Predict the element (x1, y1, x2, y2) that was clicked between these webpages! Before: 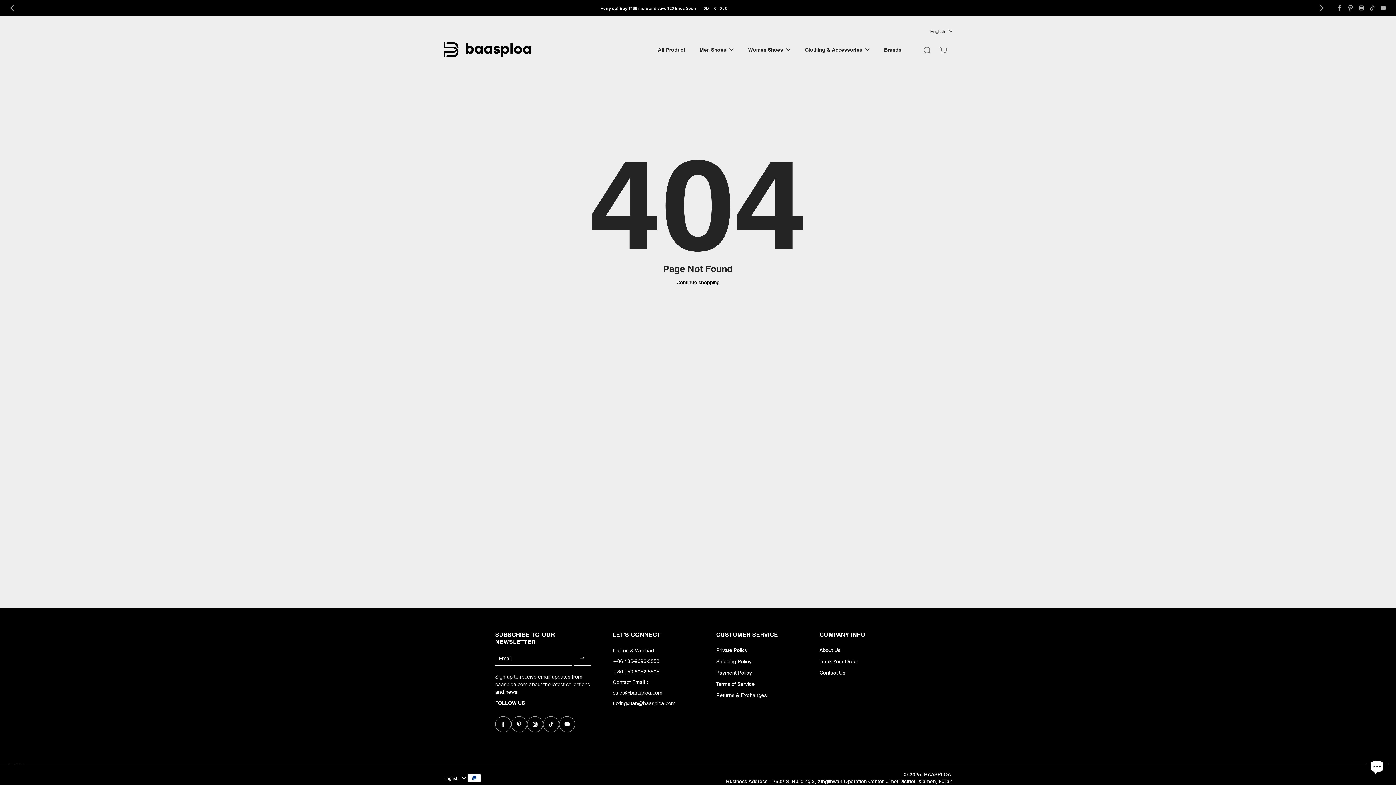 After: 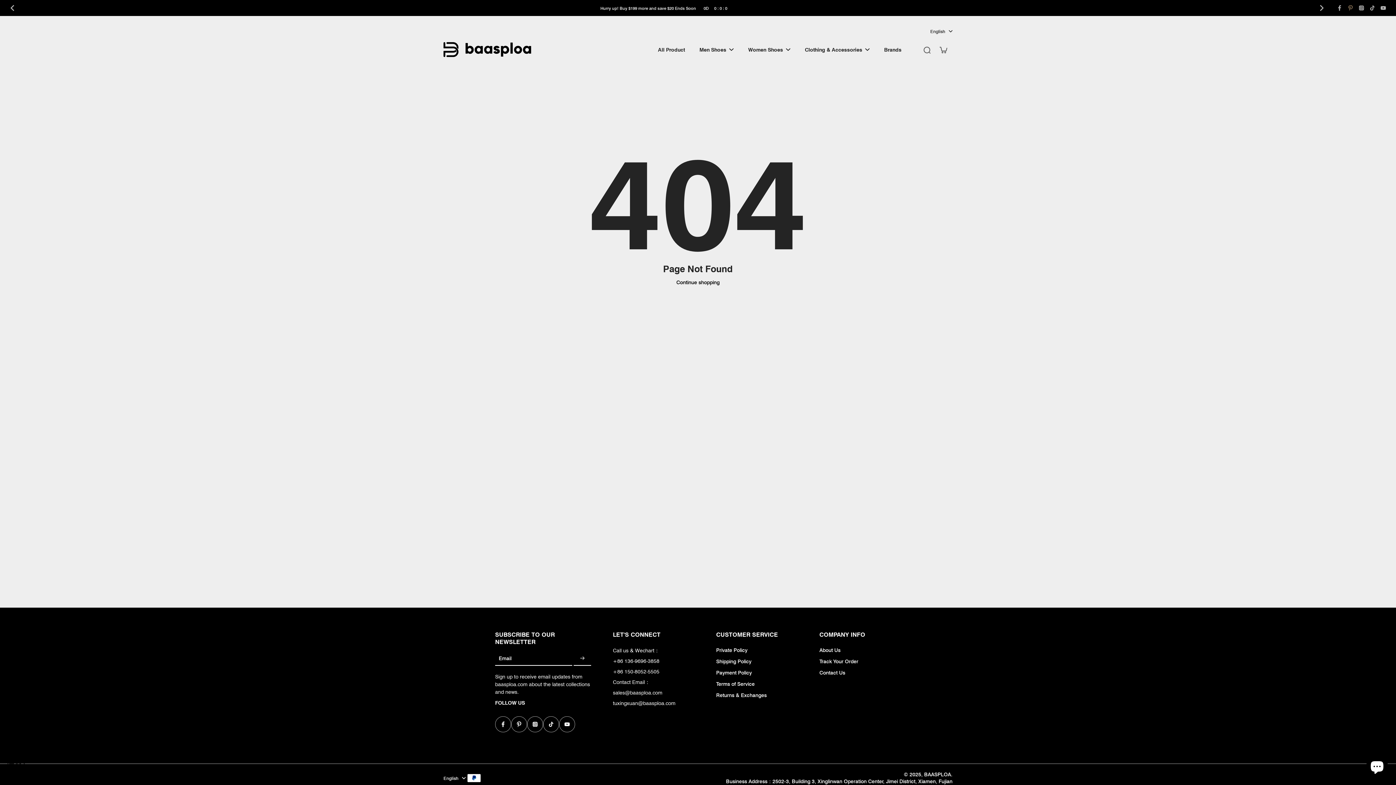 Action: label: Pinterest bbox: (1345, 3, 1356, 12)